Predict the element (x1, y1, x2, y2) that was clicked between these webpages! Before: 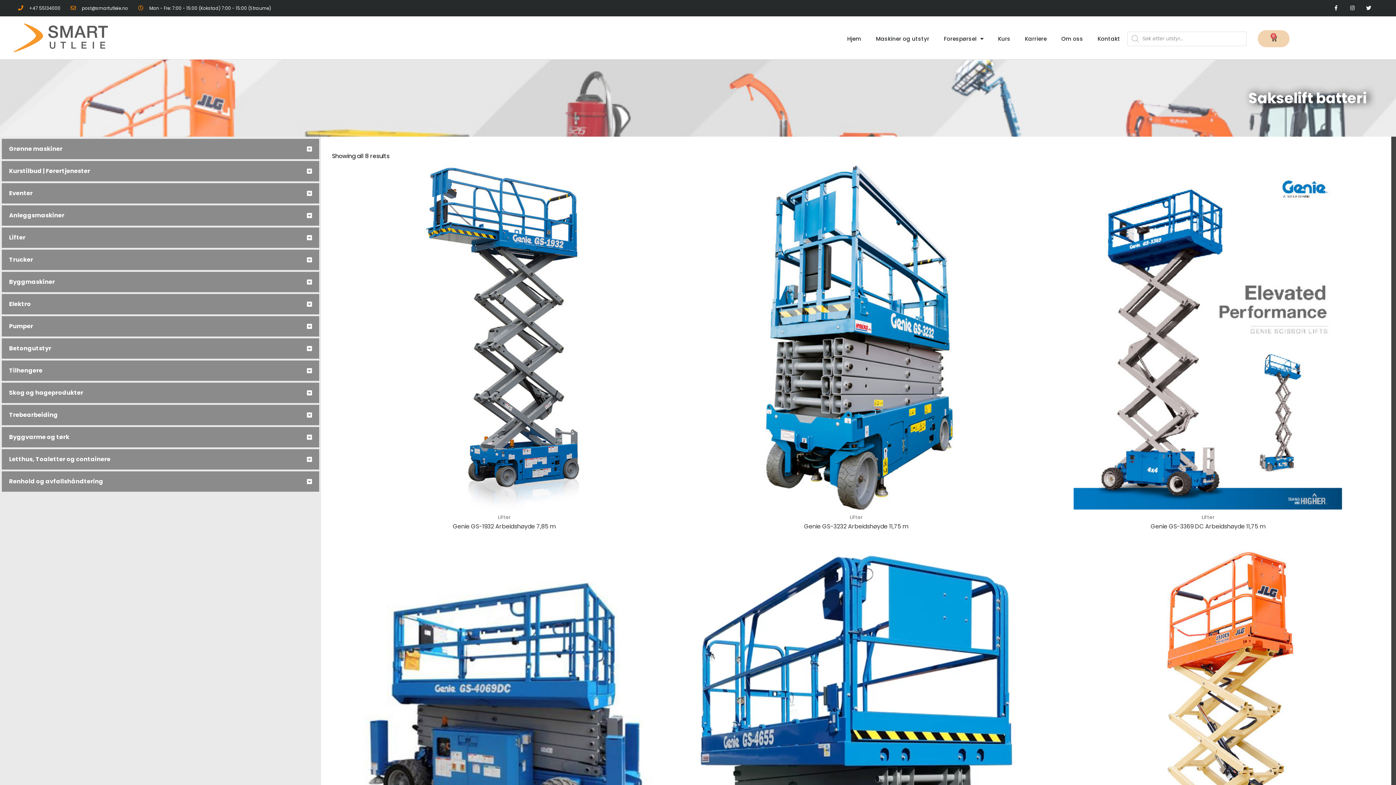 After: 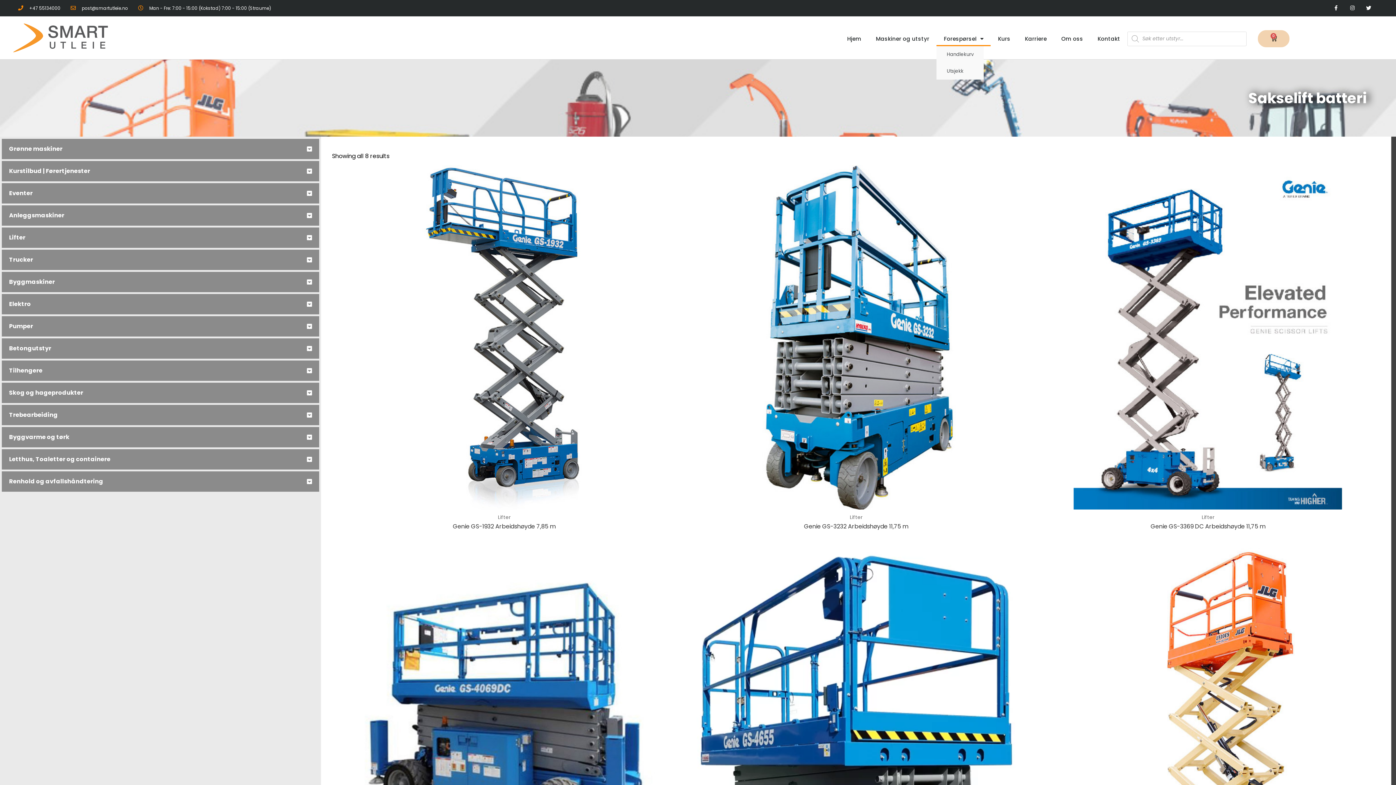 Action: bbox: (936, 31, 991, 46) label: Forespørsel